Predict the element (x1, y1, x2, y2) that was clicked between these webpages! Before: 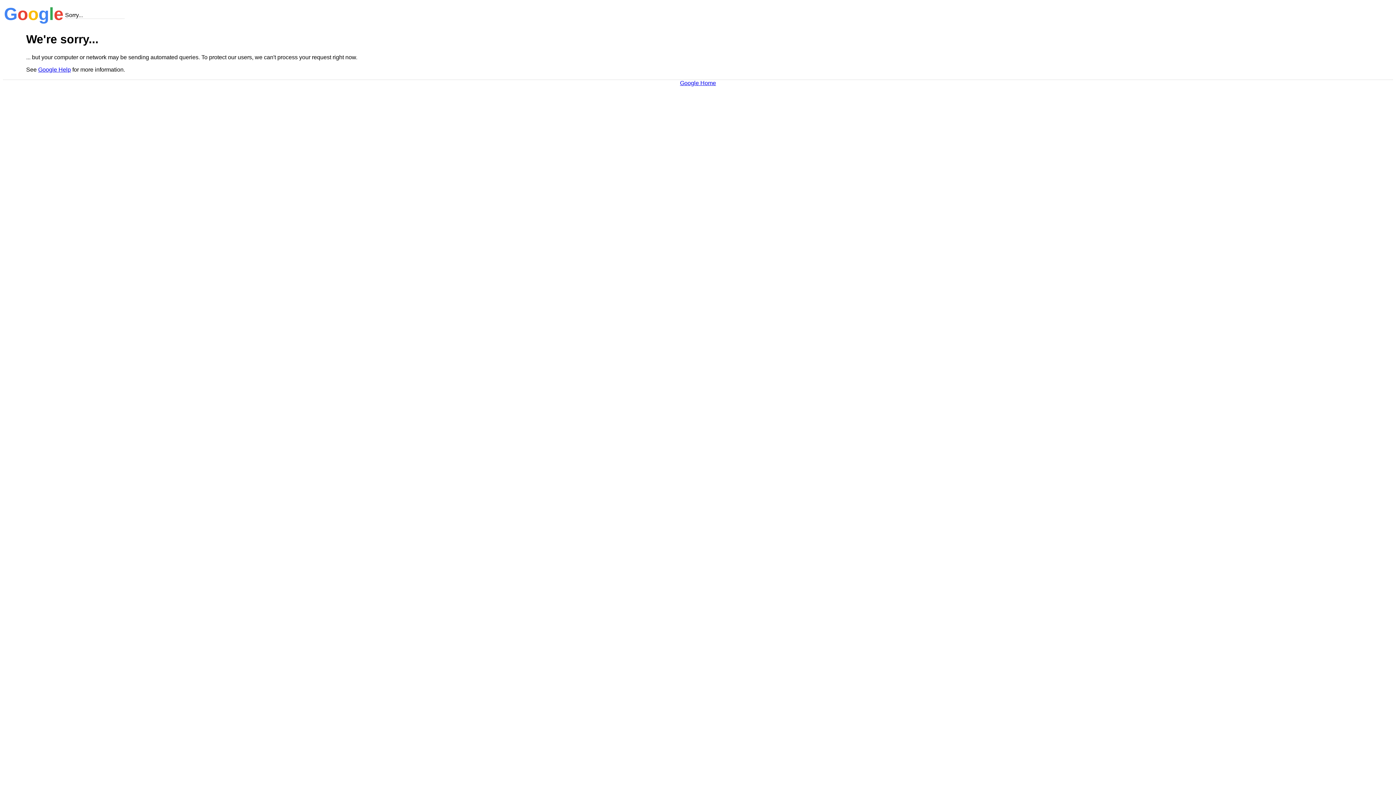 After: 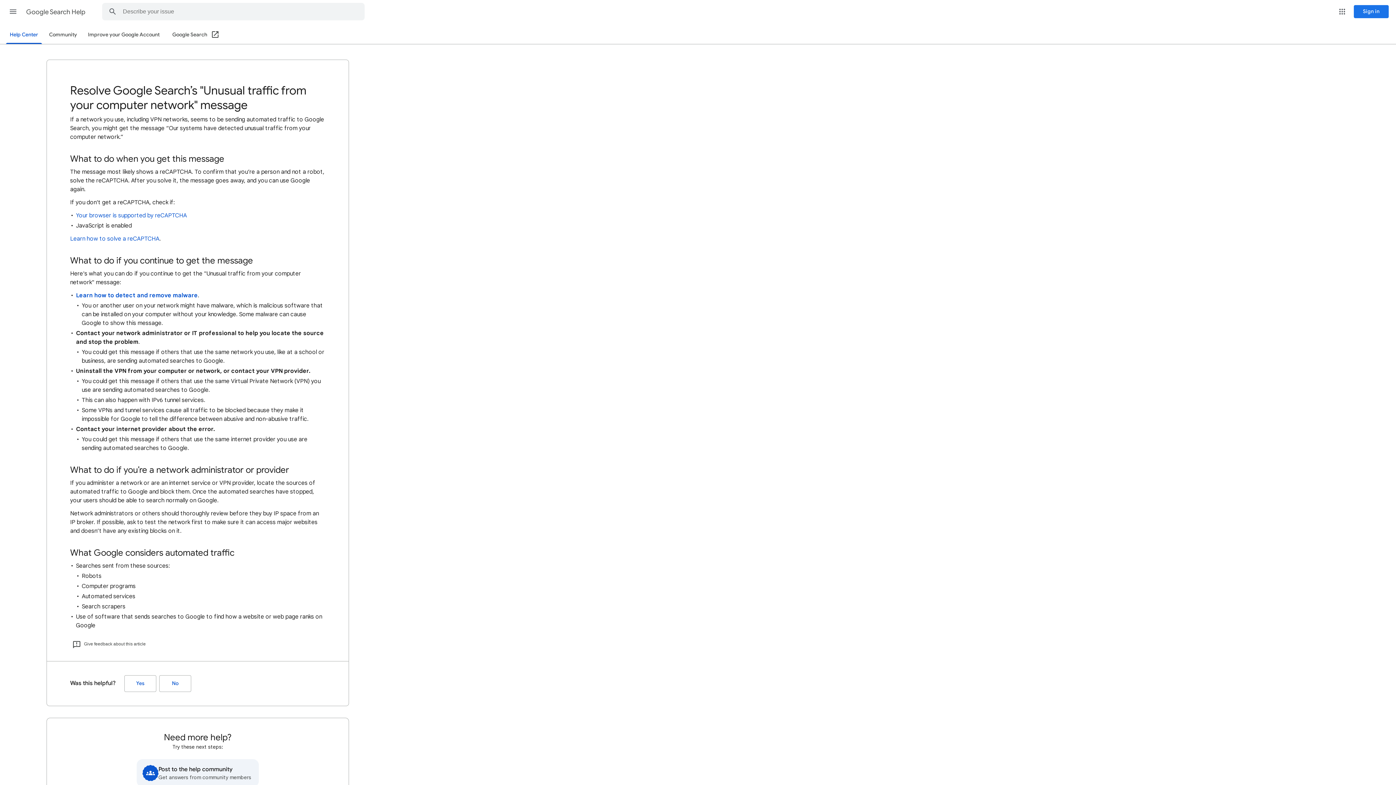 Action: bbox: (38, 66, 70, 72) label: Google Help